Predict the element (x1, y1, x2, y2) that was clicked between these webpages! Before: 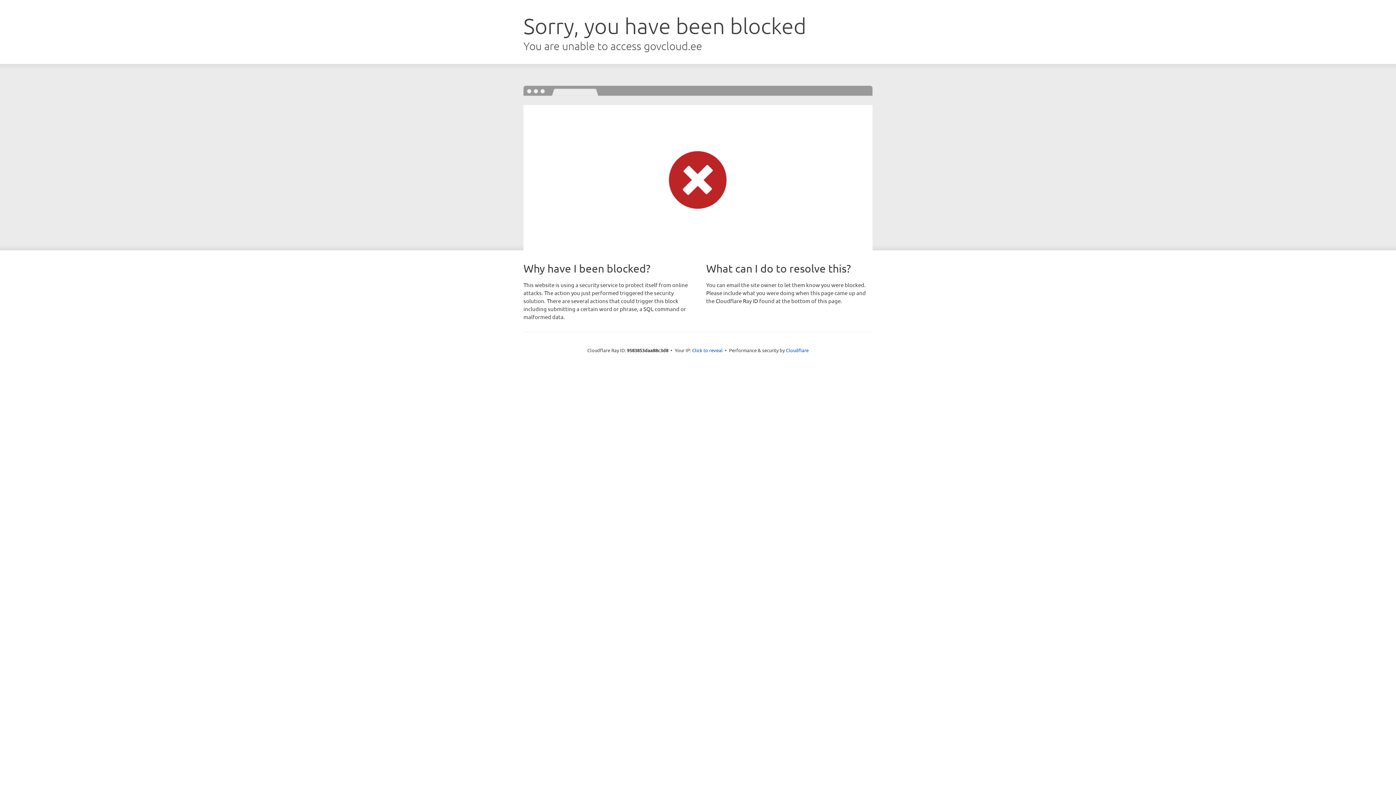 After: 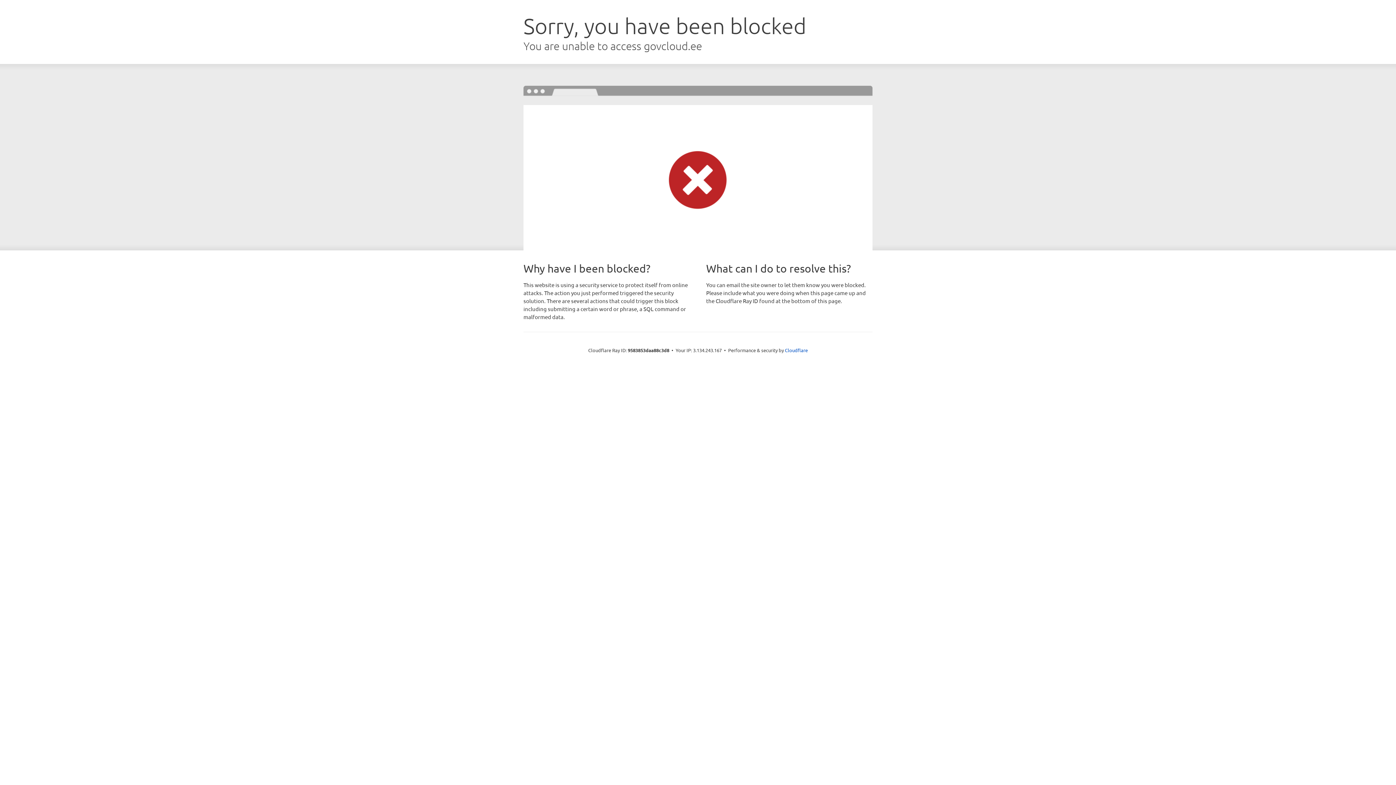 Action: bbox: (692, 346, 722, 353) label: Click to reveal